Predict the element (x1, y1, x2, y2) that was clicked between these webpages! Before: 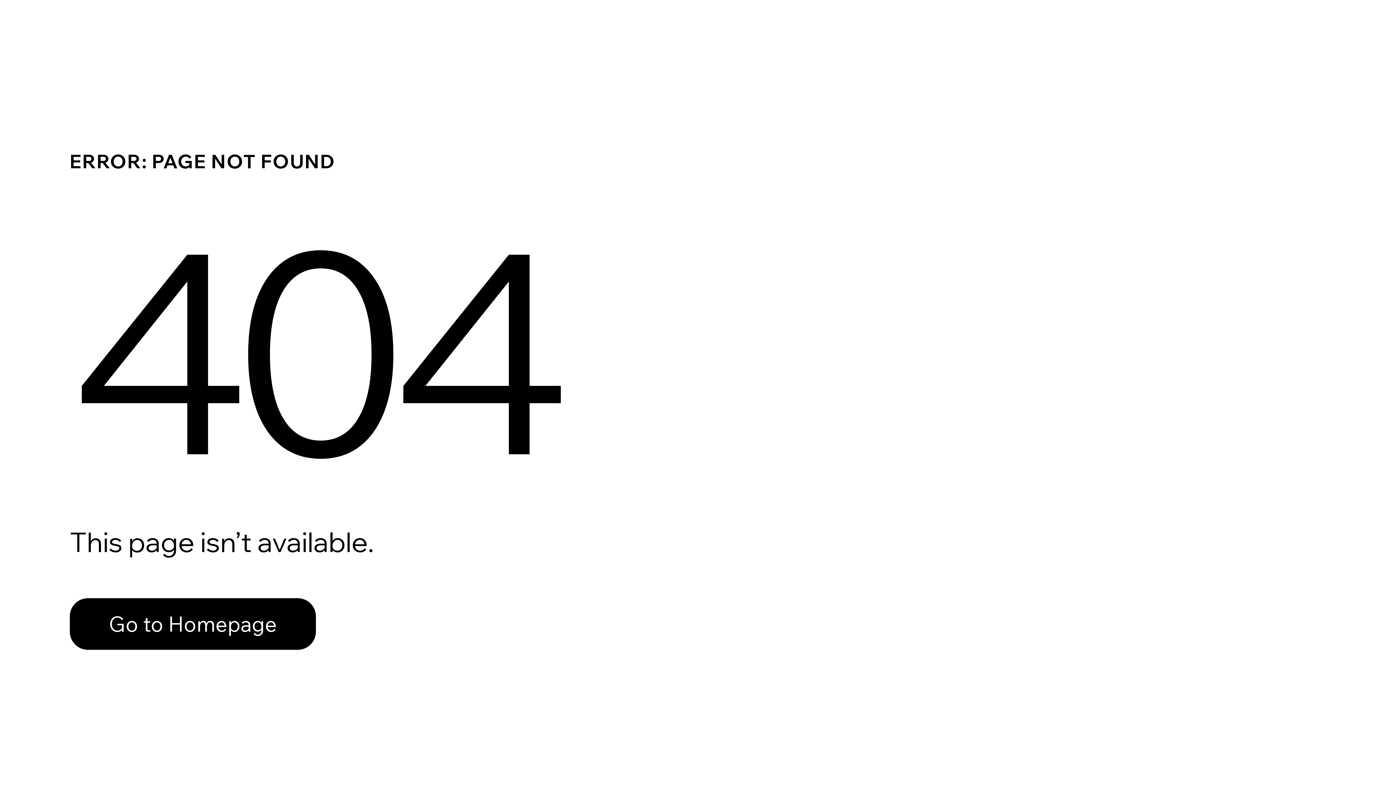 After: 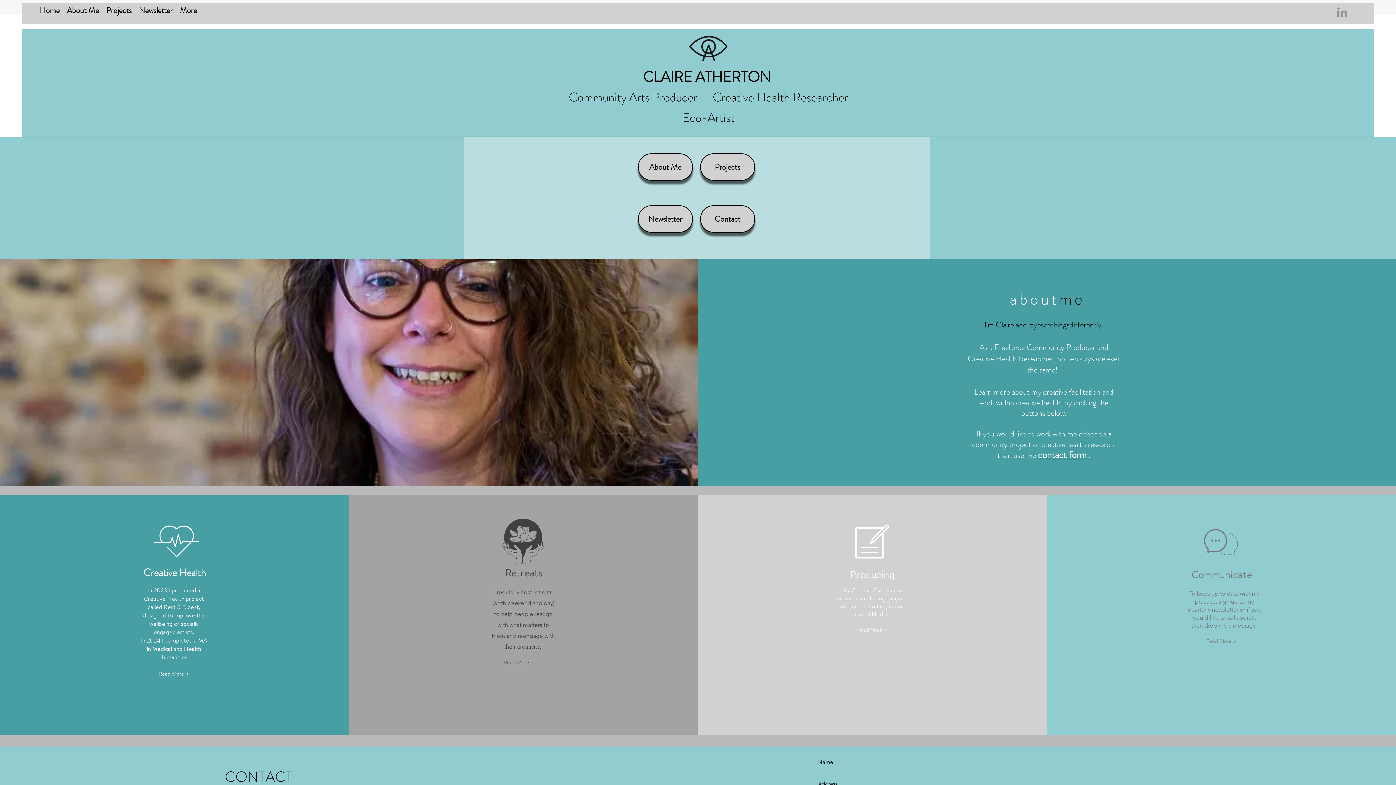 Action: label: Go to Homepage bbox: (69, 598, 316, 650)